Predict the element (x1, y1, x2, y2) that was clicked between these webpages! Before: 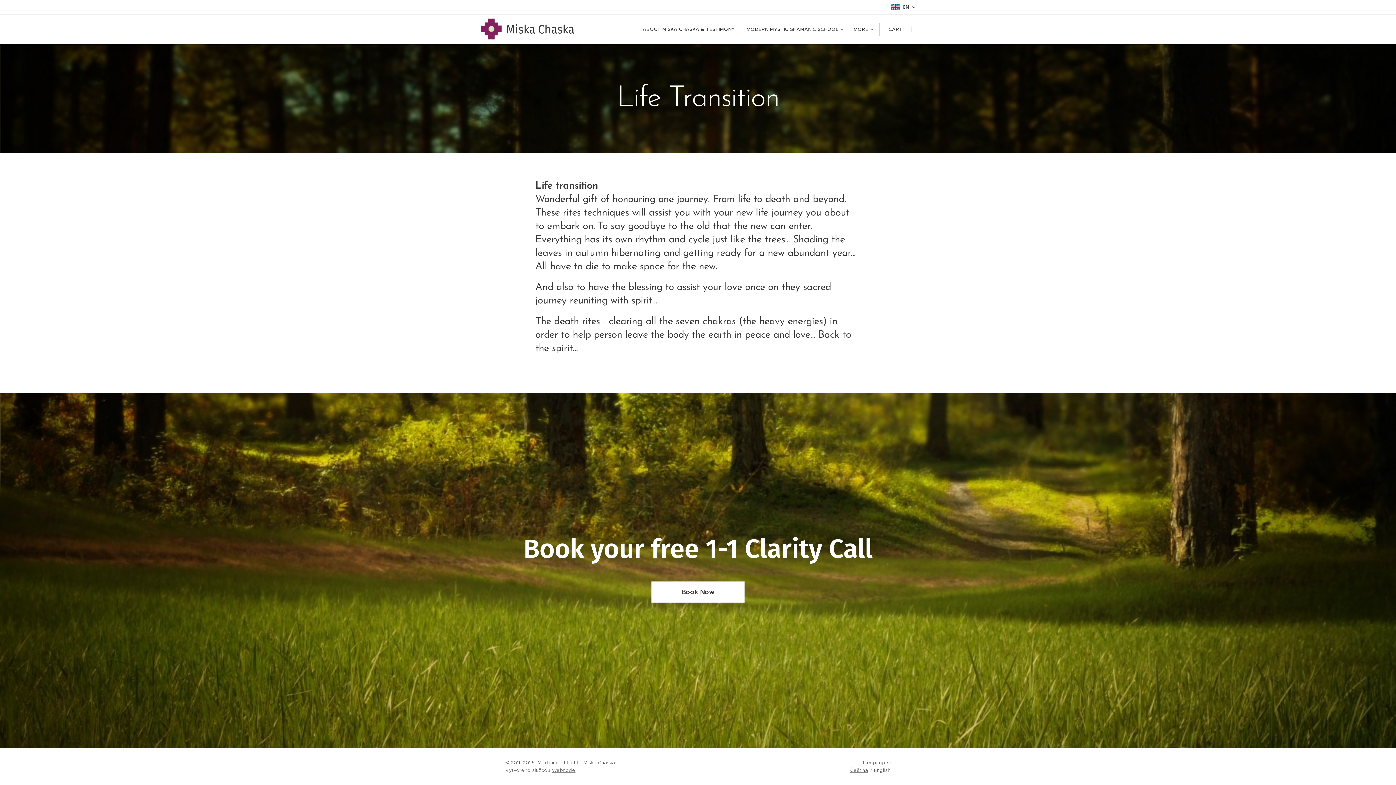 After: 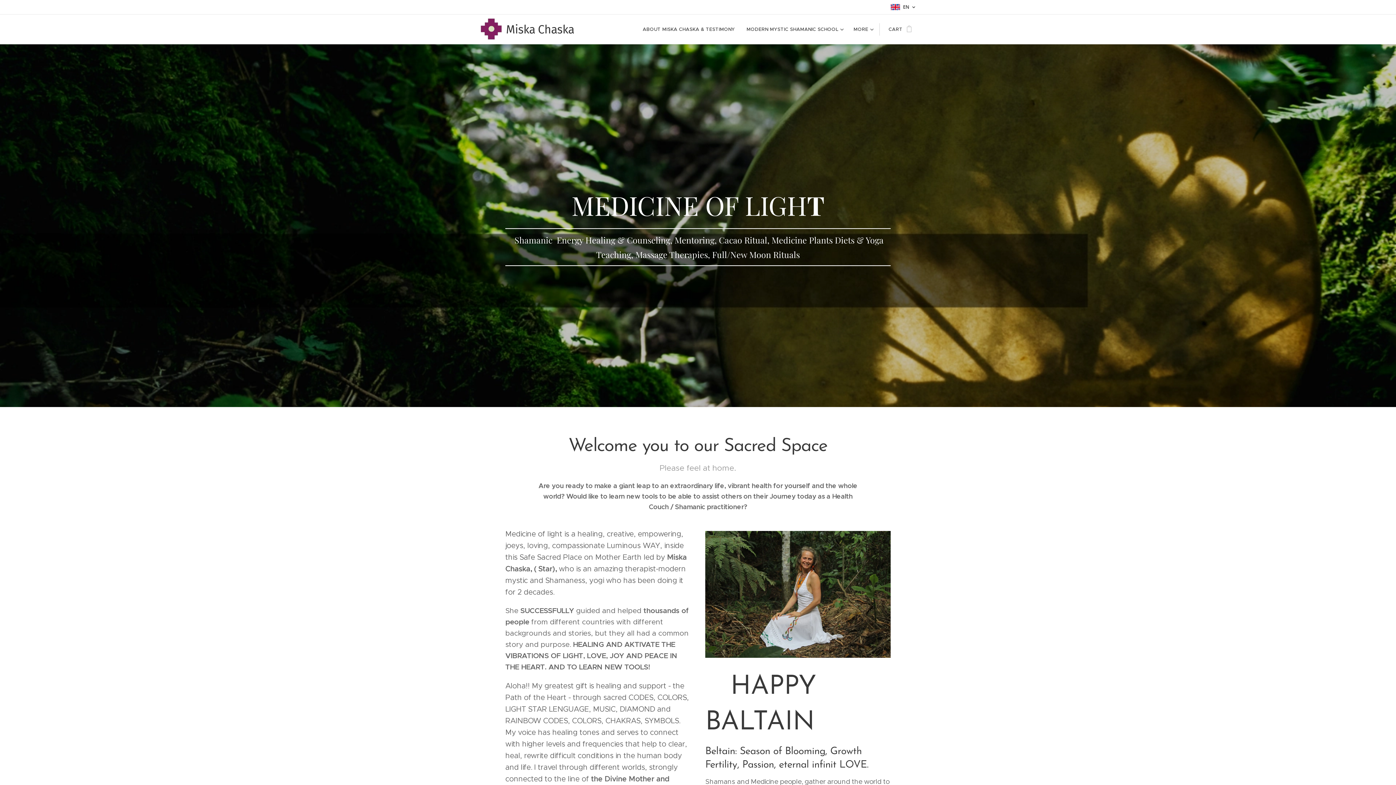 Action: bbox: (480, 17, 577, 41) label: 	
Miska Chaska